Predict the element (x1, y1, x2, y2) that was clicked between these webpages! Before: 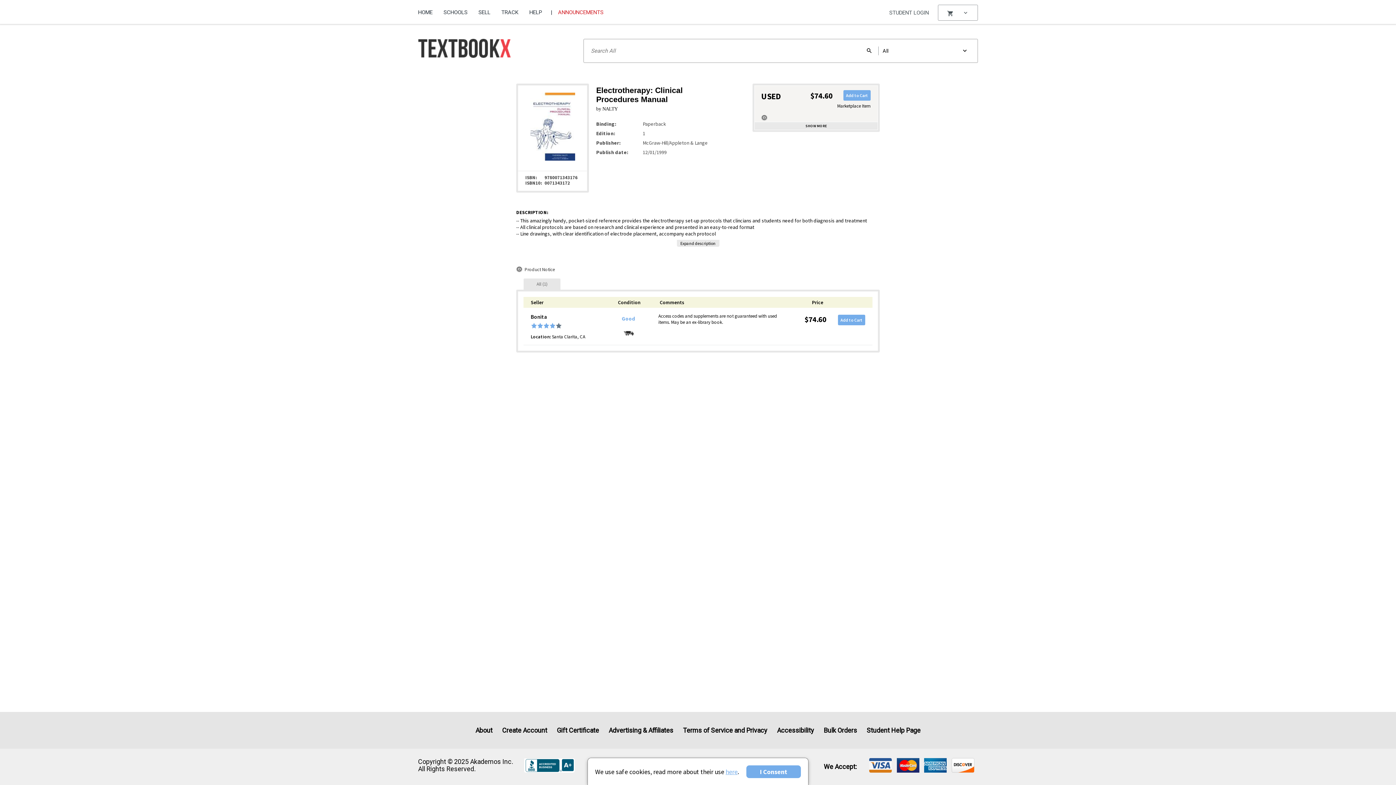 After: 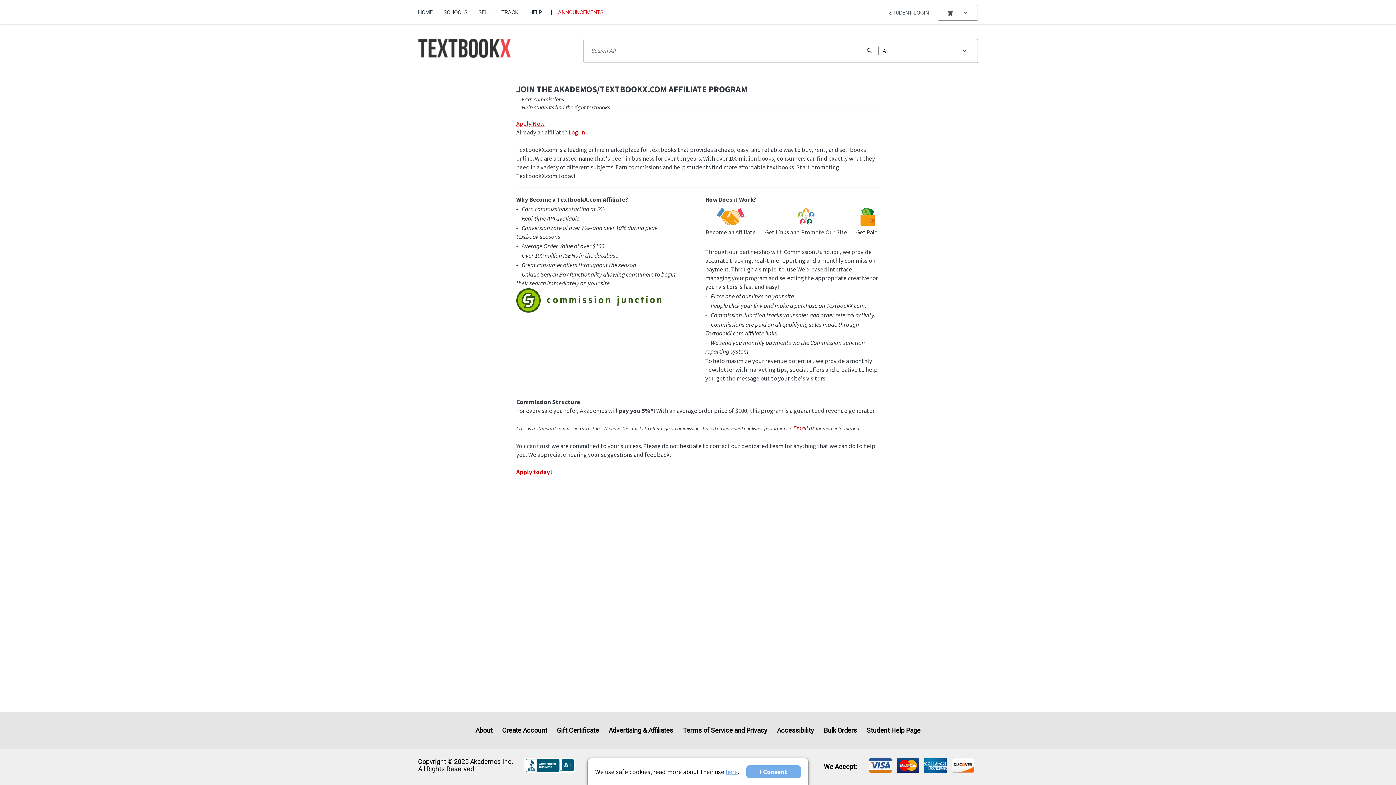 Action: label: Advertising & Affiliates bbox: (608, 727, 673, 734)